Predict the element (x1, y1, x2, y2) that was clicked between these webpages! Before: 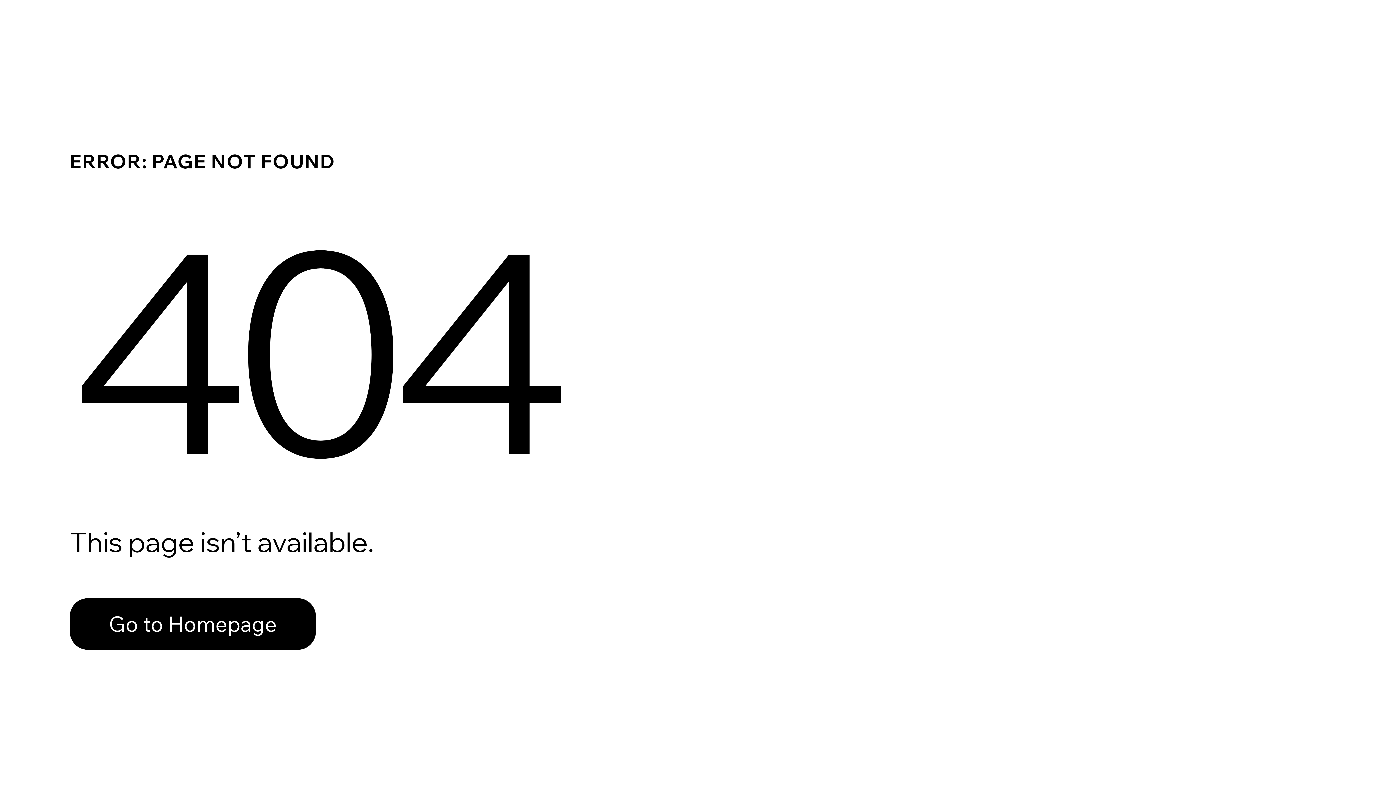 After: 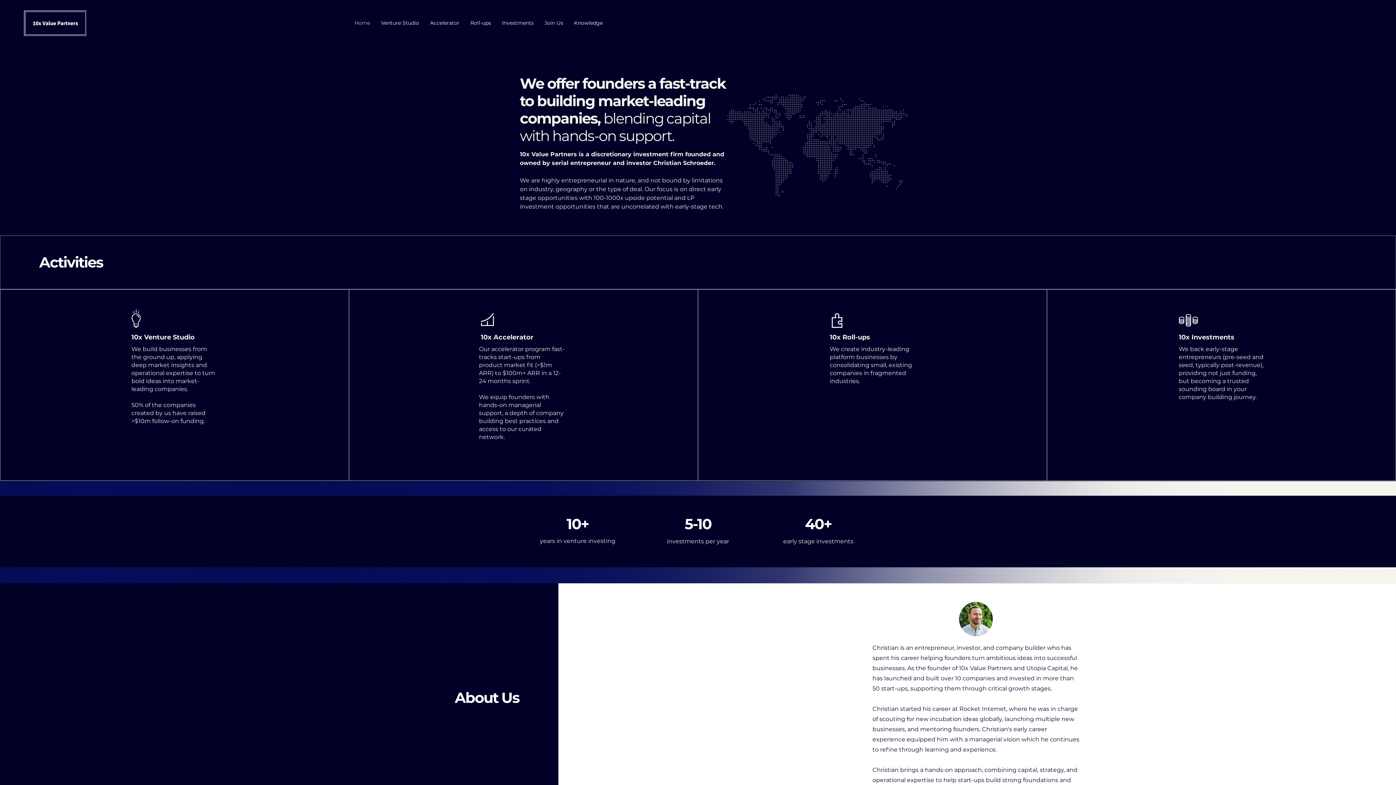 Action: bbox: (69, 598, 316, 650) label: Go to Homepage